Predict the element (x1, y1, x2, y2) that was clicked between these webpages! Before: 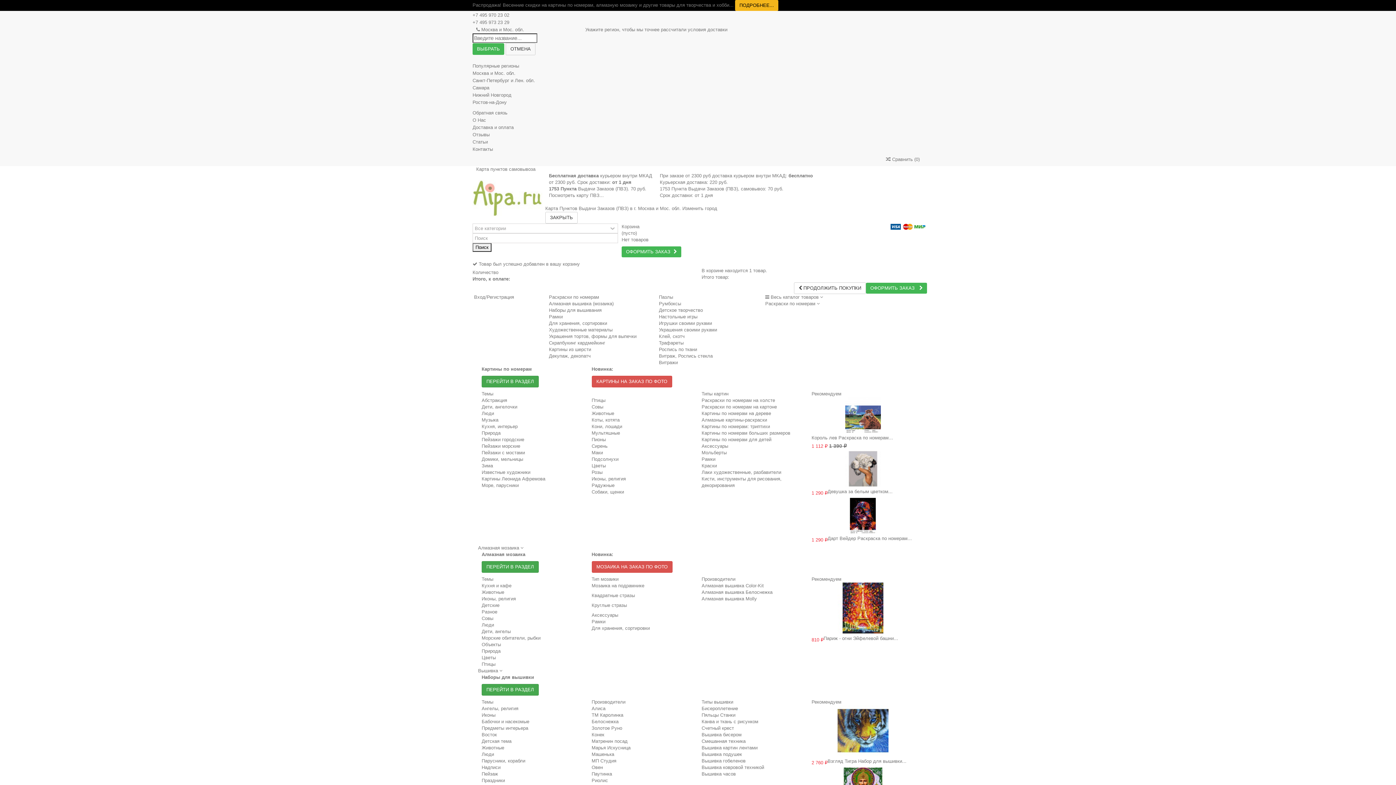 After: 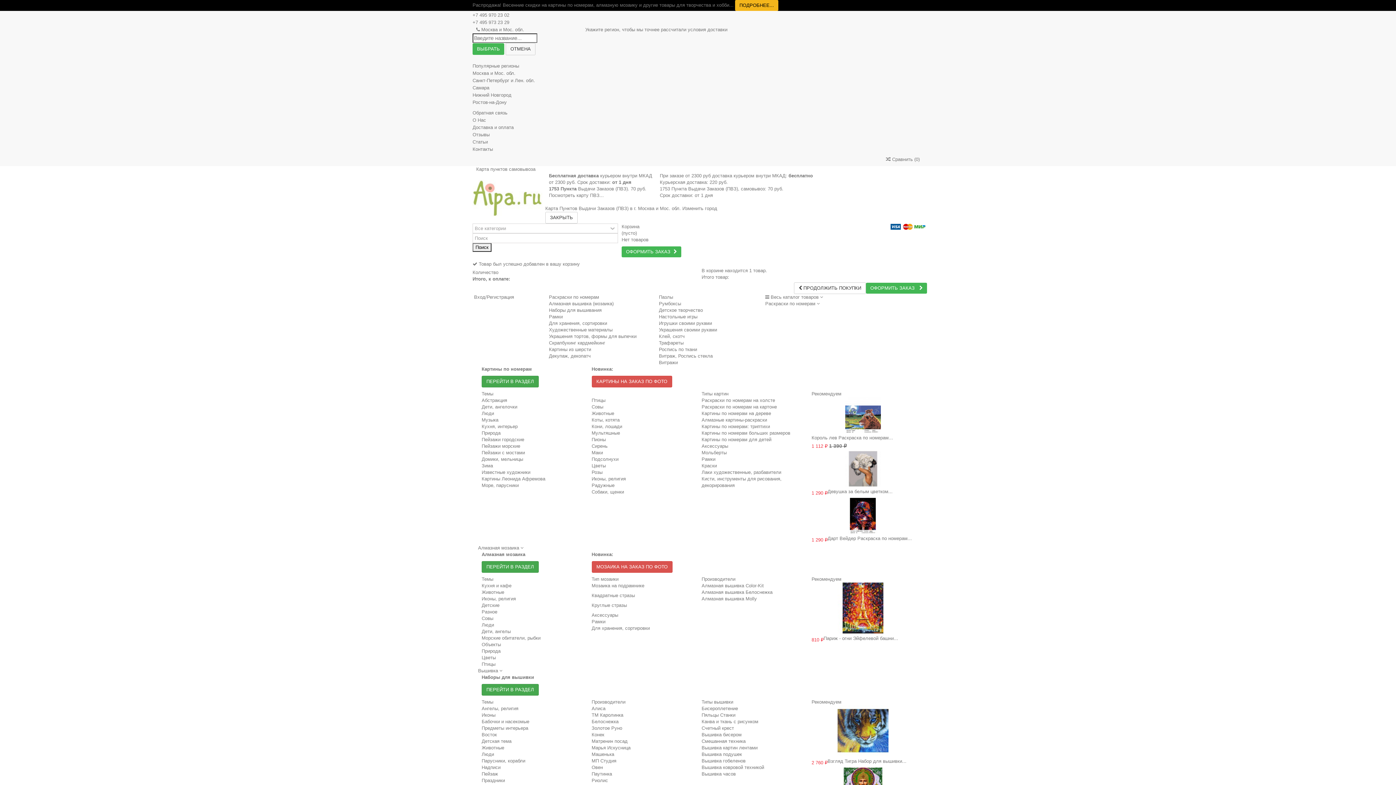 Action: bbox: (472, 117, 486, 122) label: О Нас